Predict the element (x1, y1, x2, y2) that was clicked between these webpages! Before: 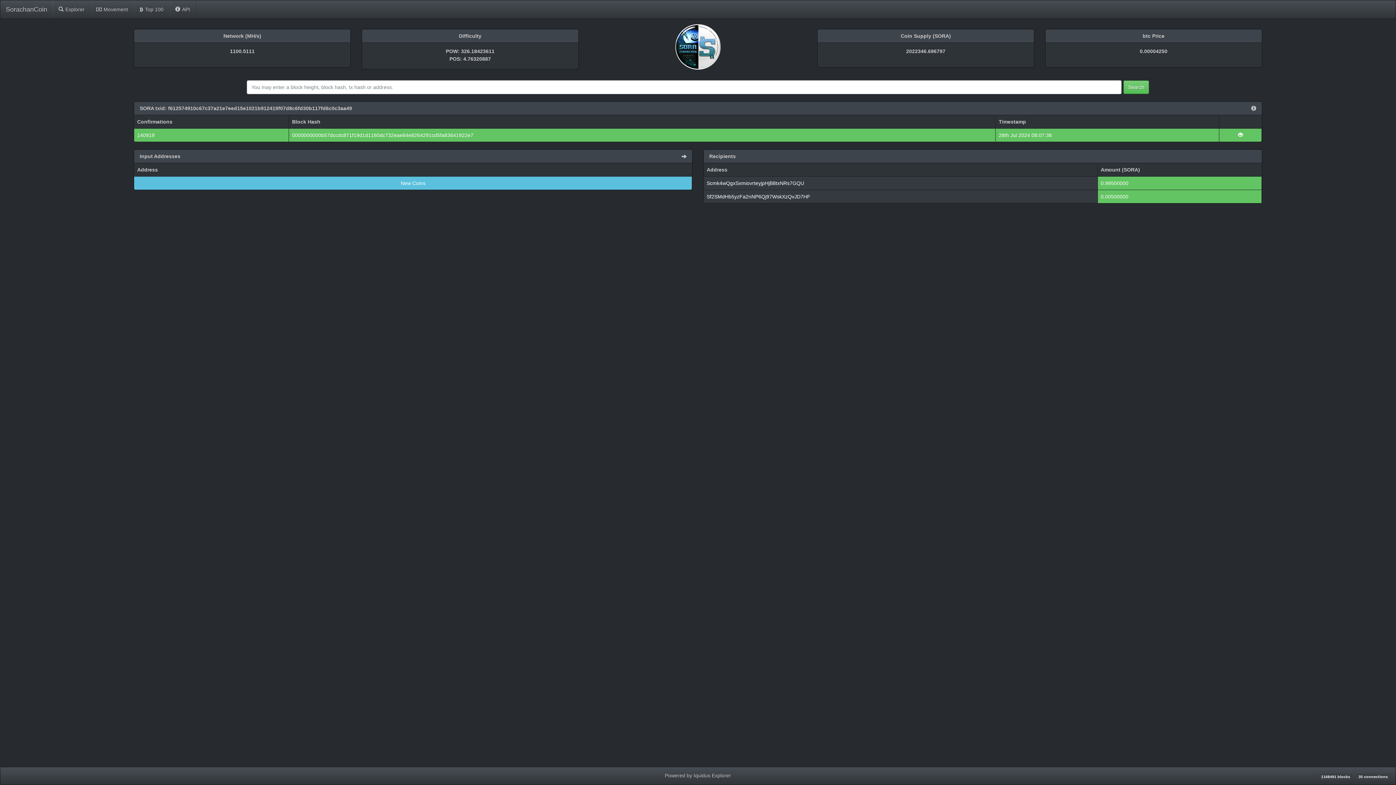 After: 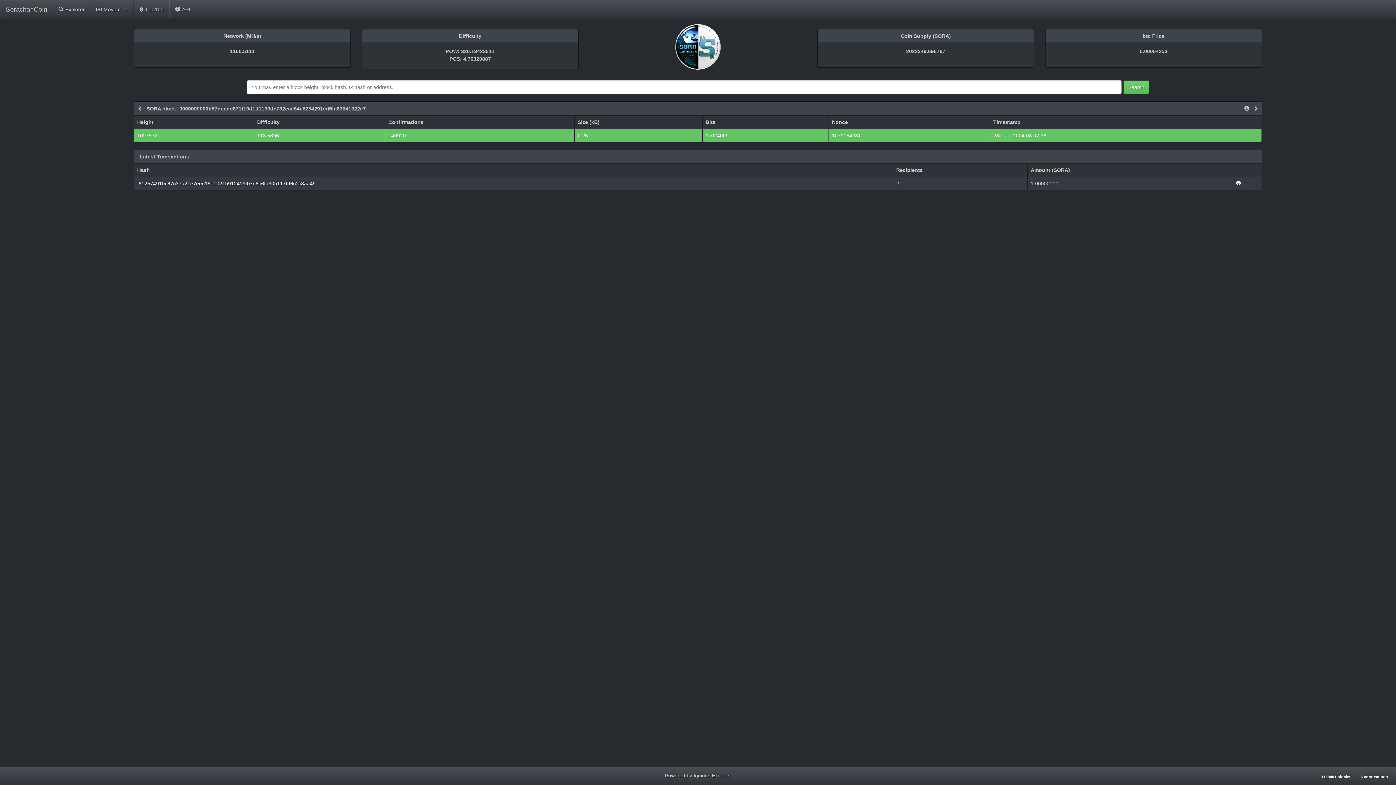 Action: bbox: (1238, 132, 1243, 138)